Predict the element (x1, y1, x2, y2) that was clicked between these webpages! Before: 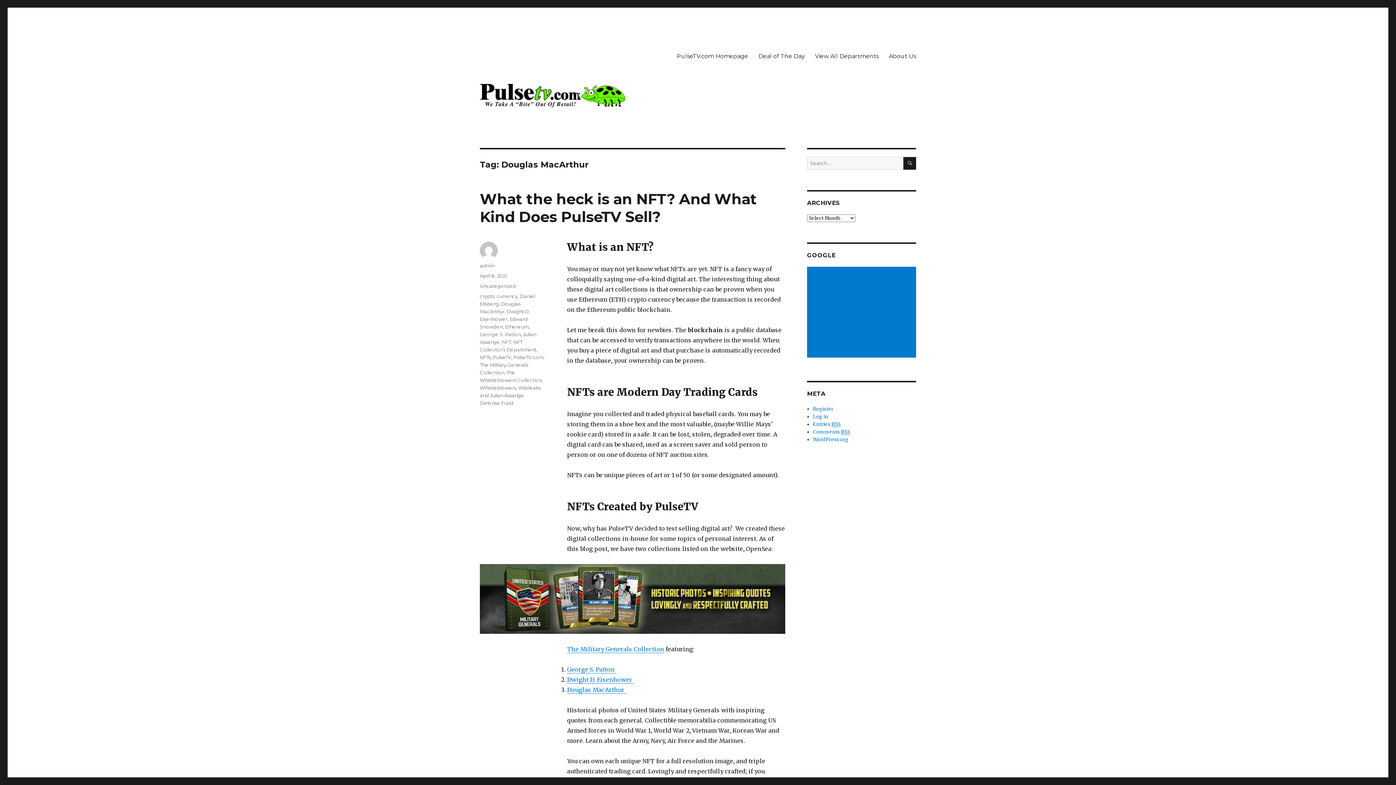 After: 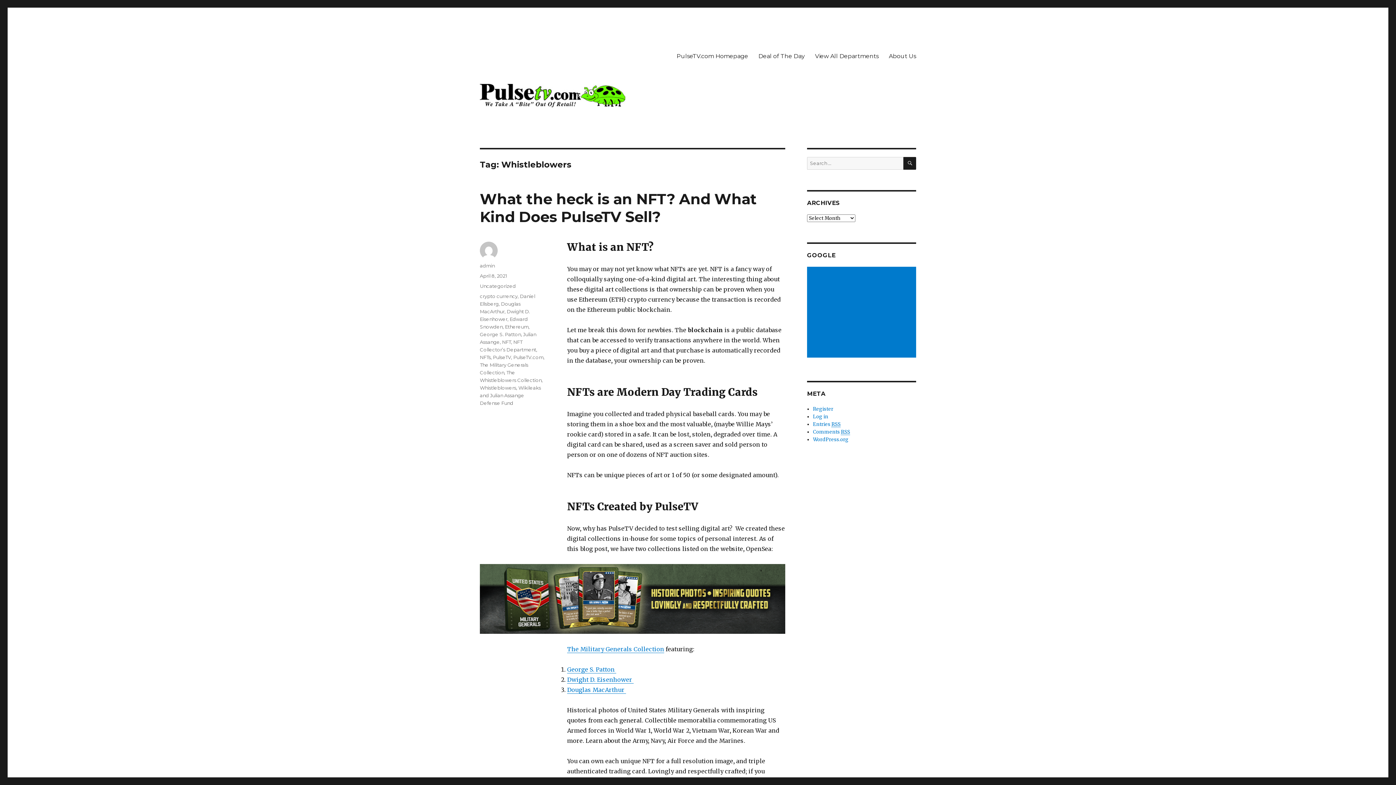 Action: label: Whistleblowers bbox: (480, 385, 516, 390)